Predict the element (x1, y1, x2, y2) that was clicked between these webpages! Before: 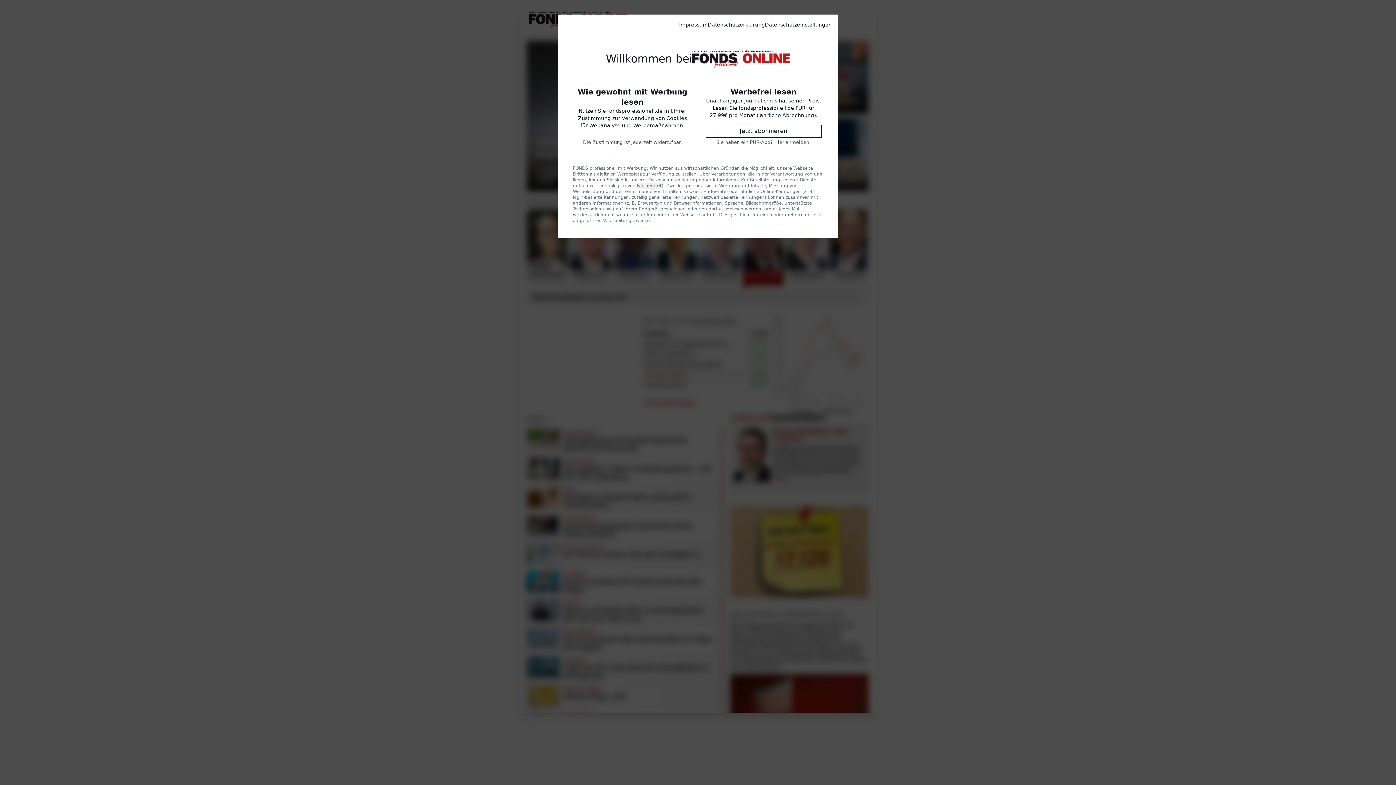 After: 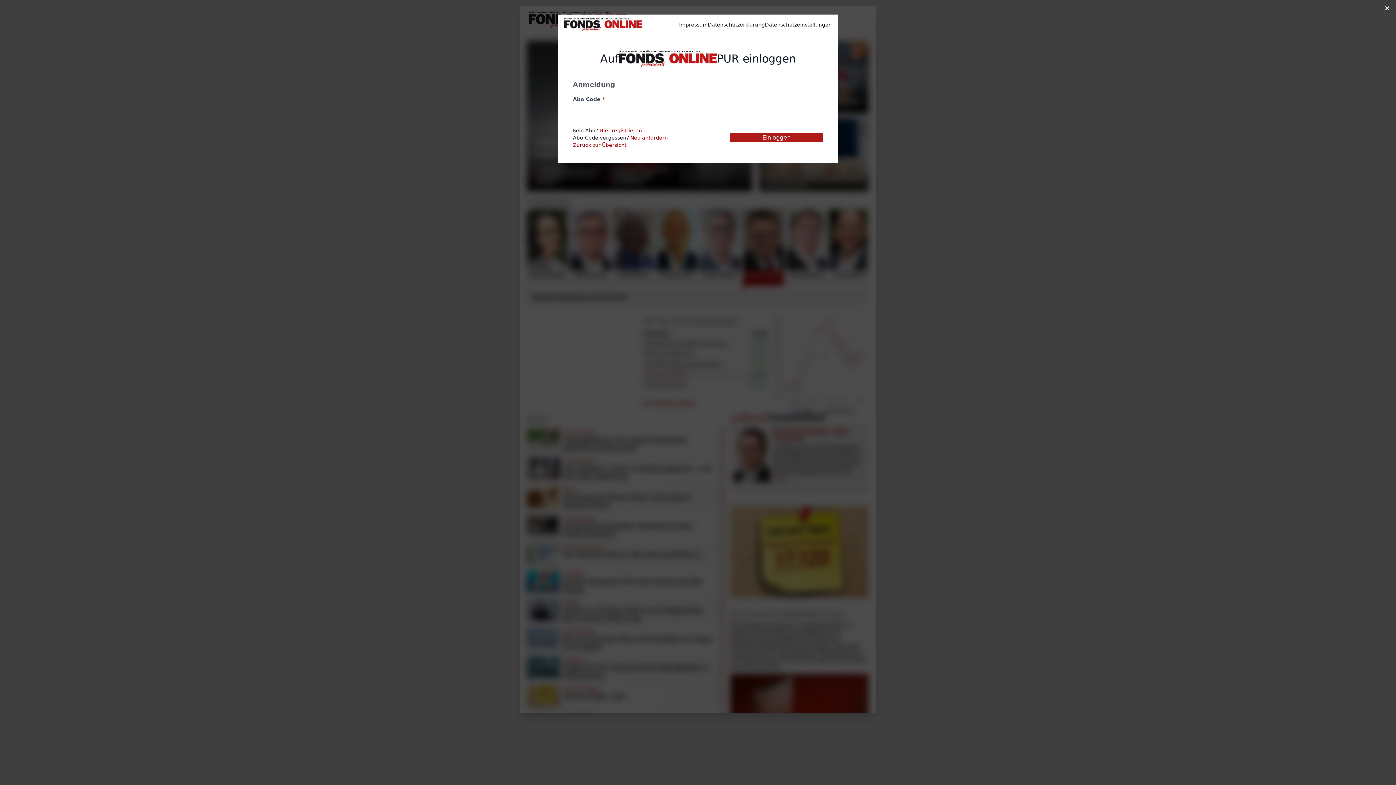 Action: label: Hier anmelden. bbox: (774, 138, 810, 145)